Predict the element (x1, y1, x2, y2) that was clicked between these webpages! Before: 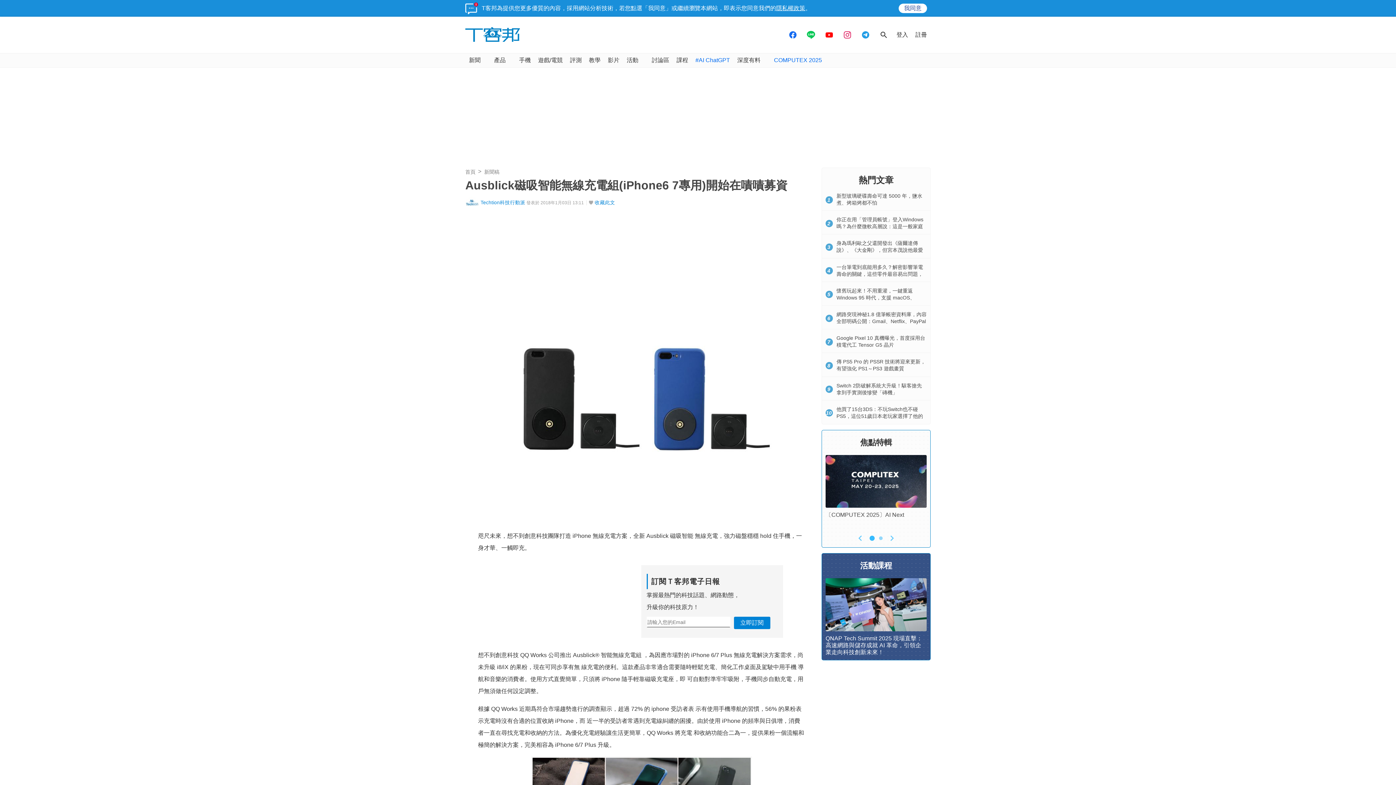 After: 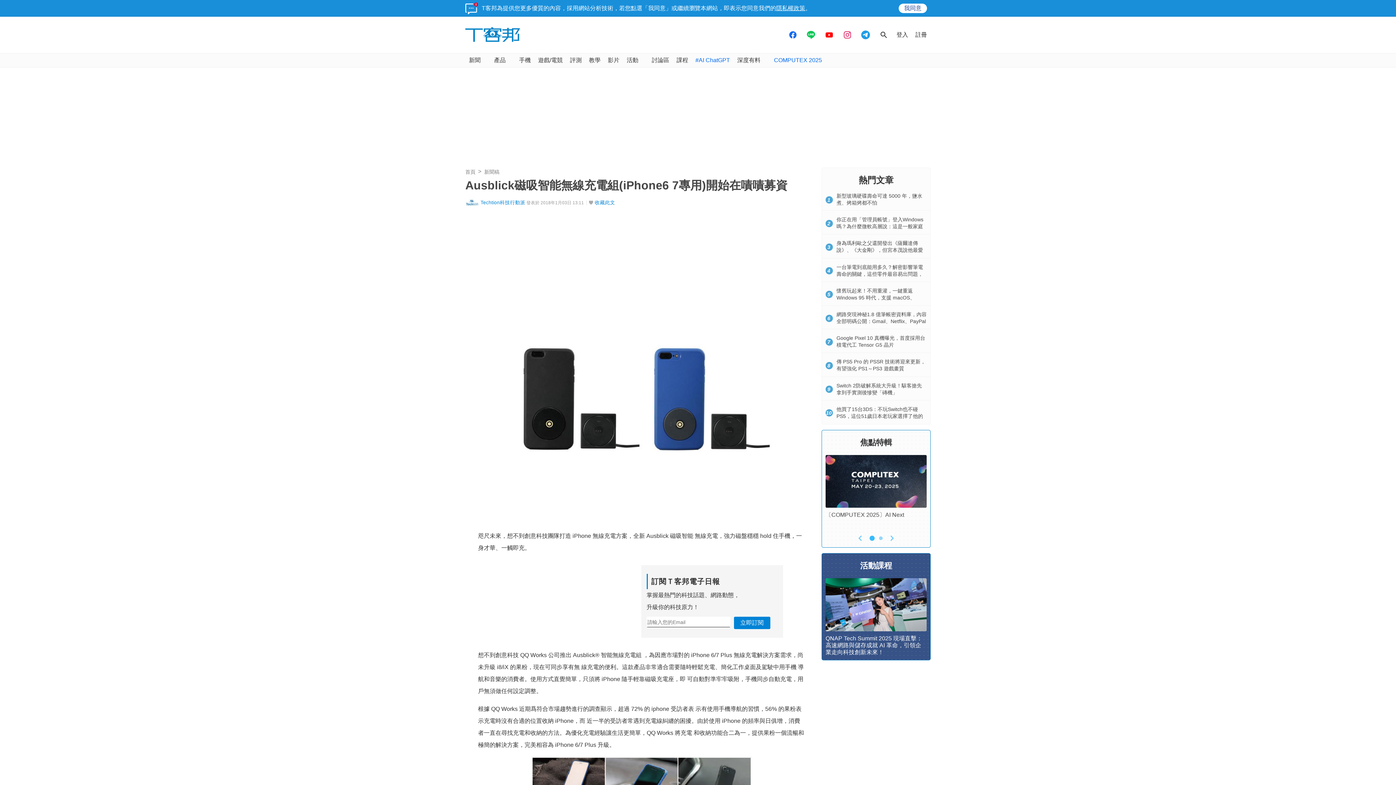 Action: bbox: (858, 27, 873, 42)